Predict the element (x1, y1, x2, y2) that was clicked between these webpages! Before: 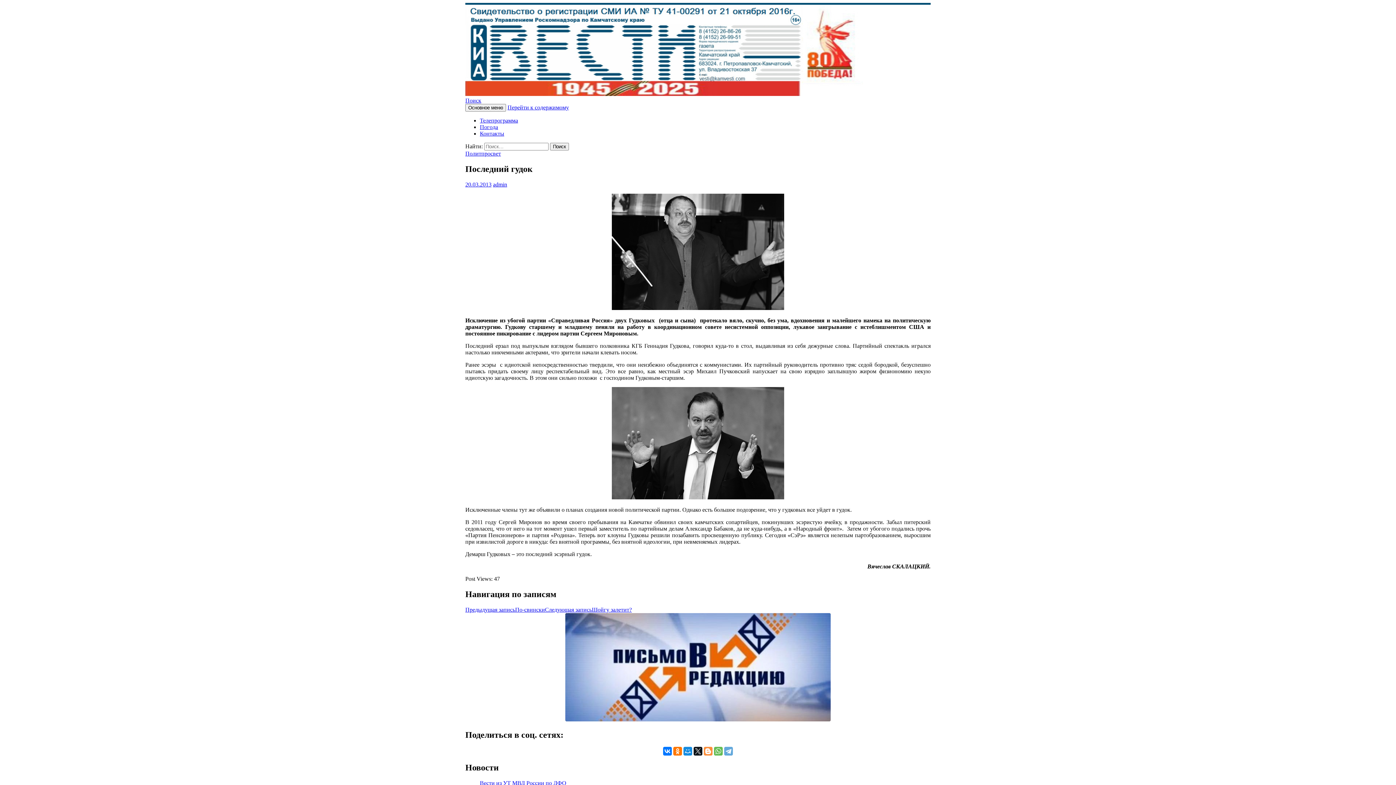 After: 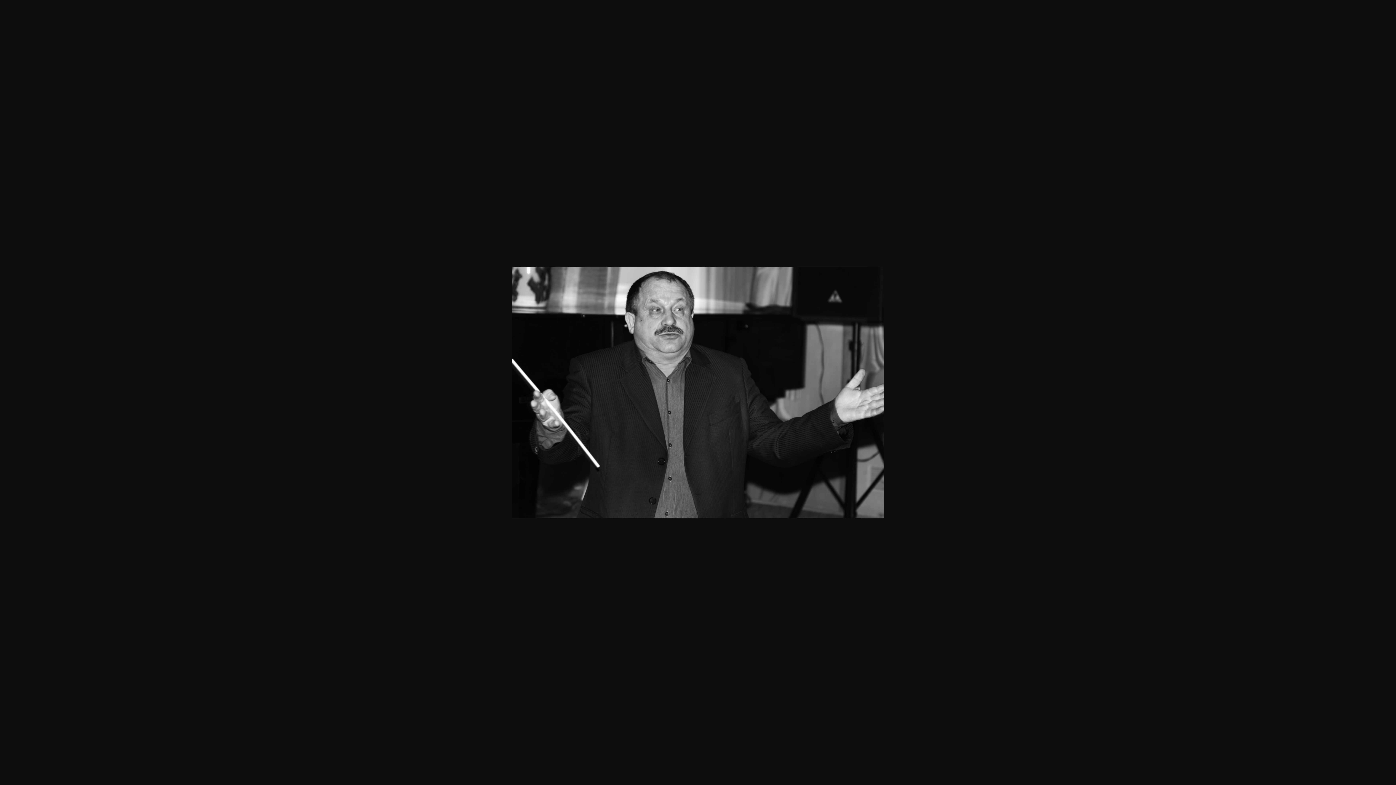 Action: bbox: (612, 305, 784, 311)